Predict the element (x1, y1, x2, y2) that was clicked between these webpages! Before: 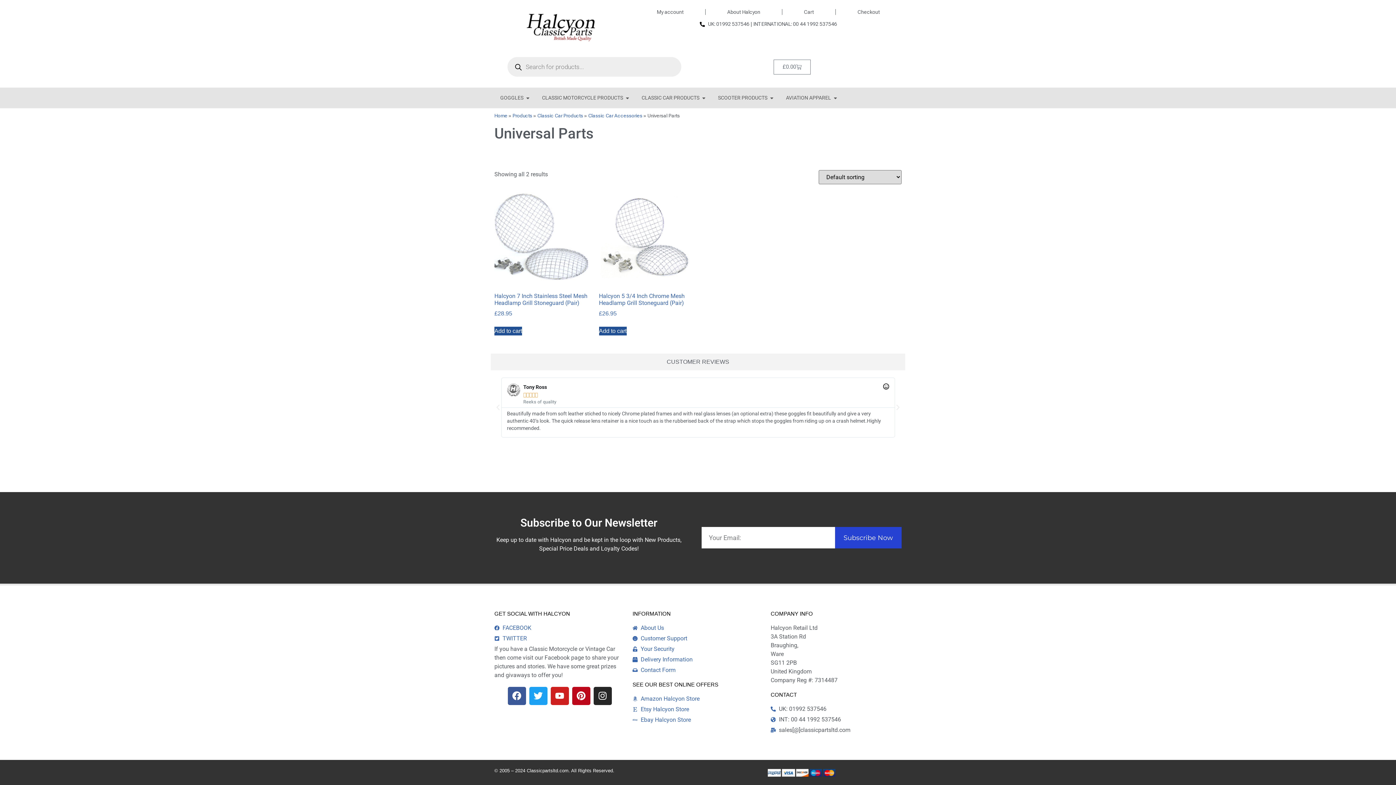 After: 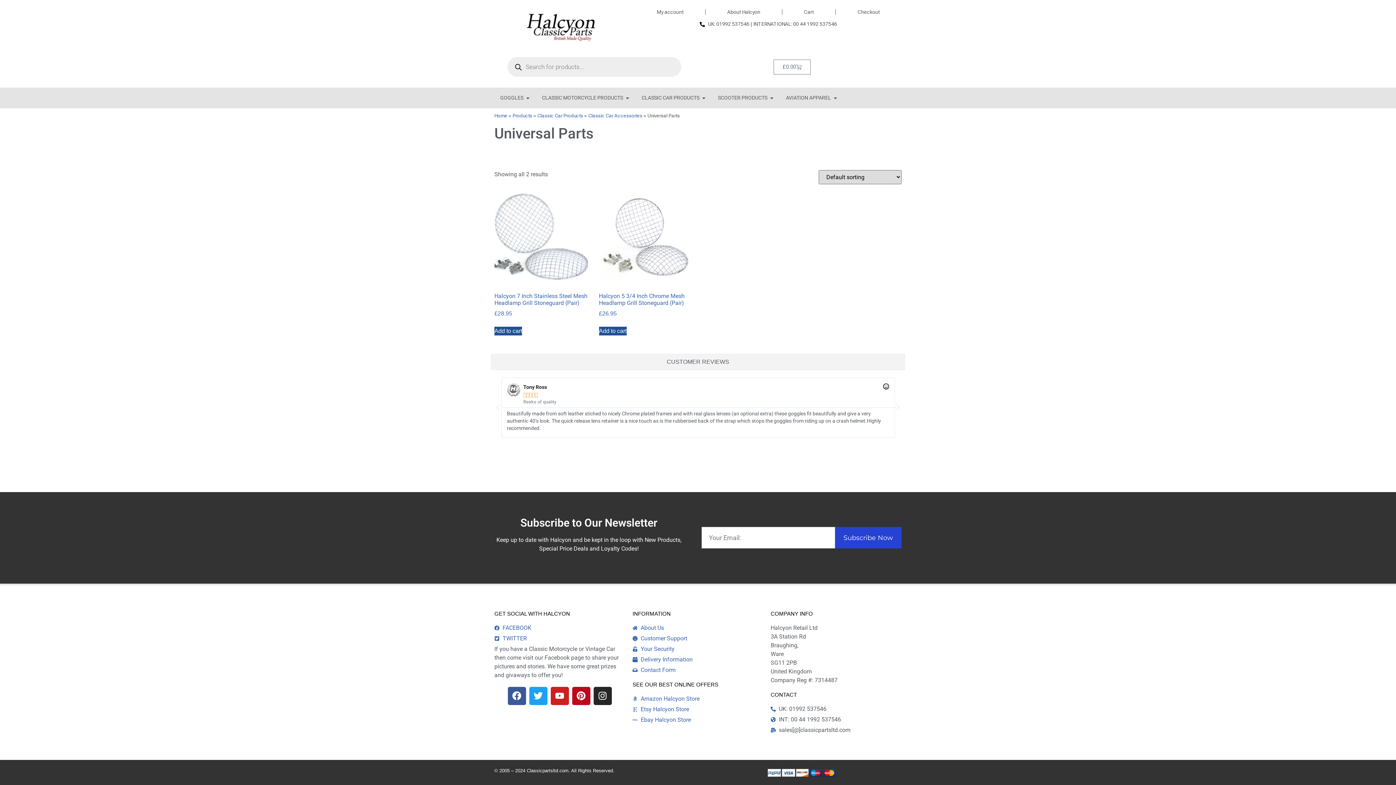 Action: label: Subscribe Now bbox: (835, 527, 901, 548)